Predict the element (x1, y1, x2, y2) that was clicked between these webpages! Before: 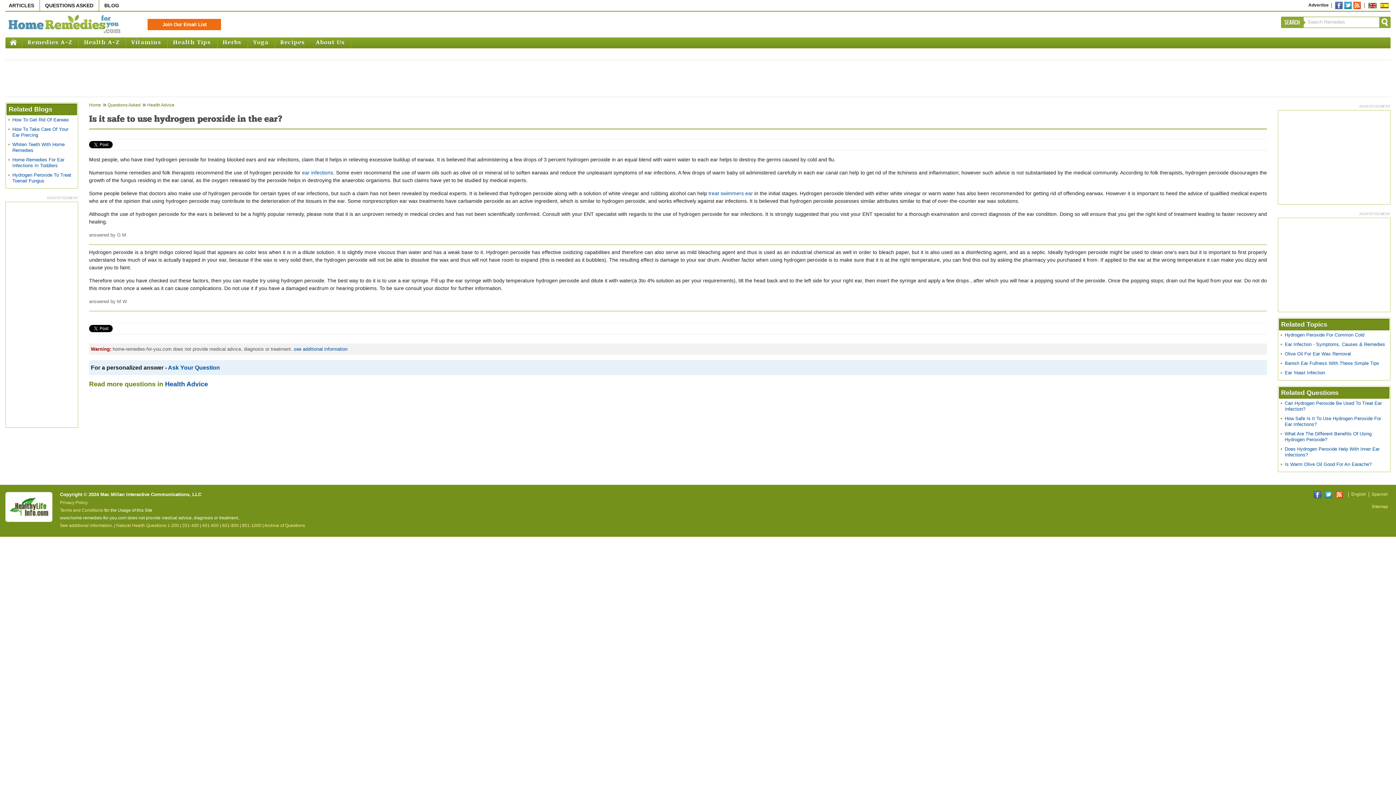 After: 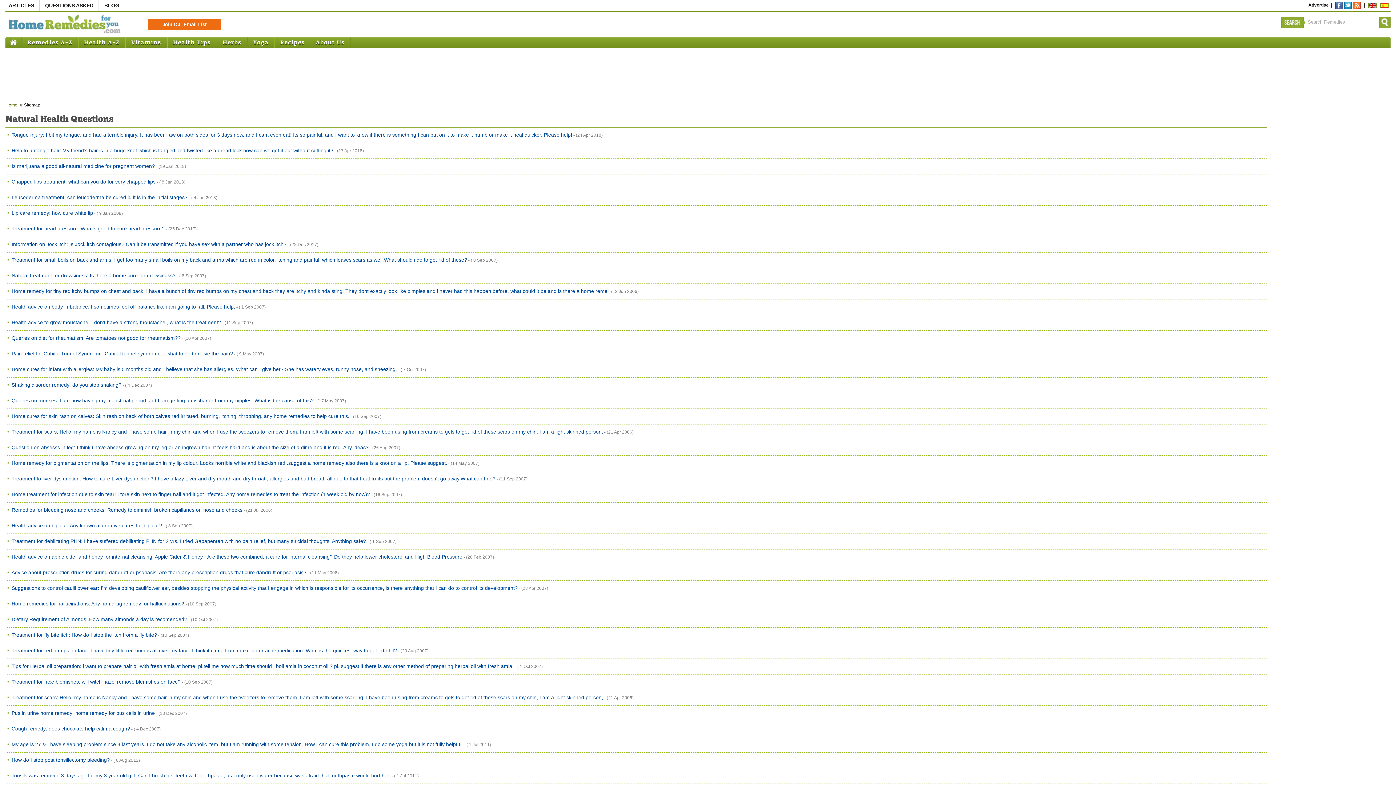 Action: label: Natural Health Questions 1-200 bbox: (116, 523, 178, 528)